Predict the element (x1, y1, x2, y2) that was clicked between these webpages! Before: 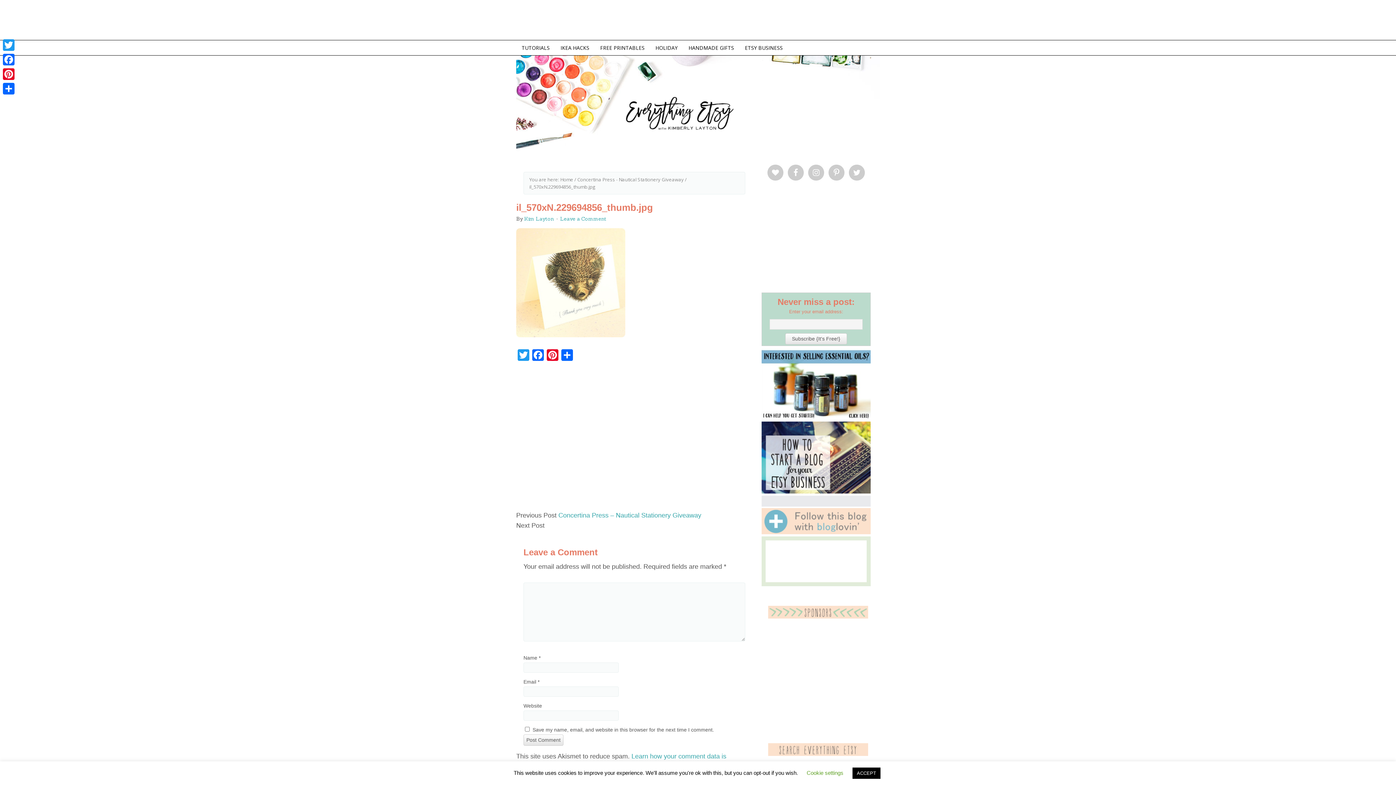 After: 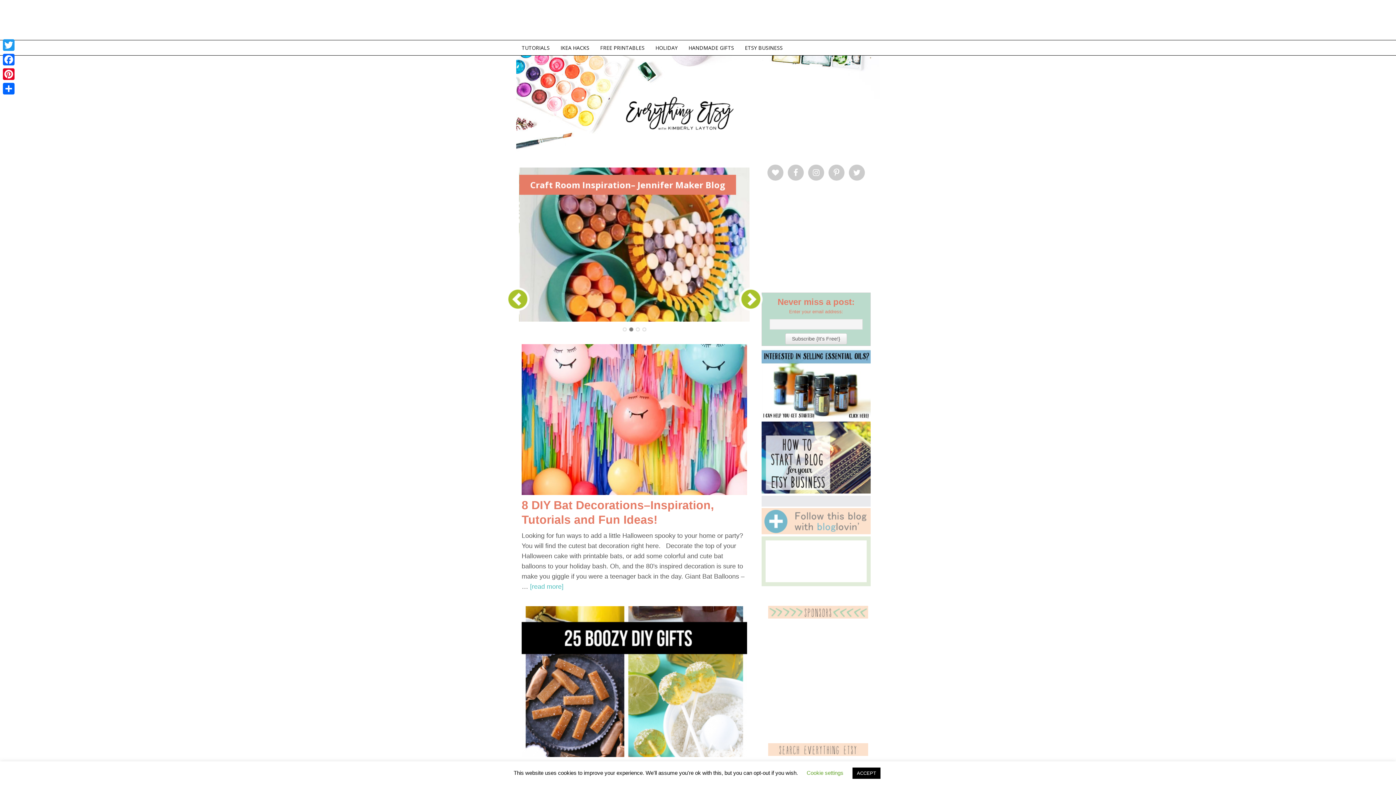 Action: label: EverythingEtsy.com bbox: (625, 95, 989, 136)